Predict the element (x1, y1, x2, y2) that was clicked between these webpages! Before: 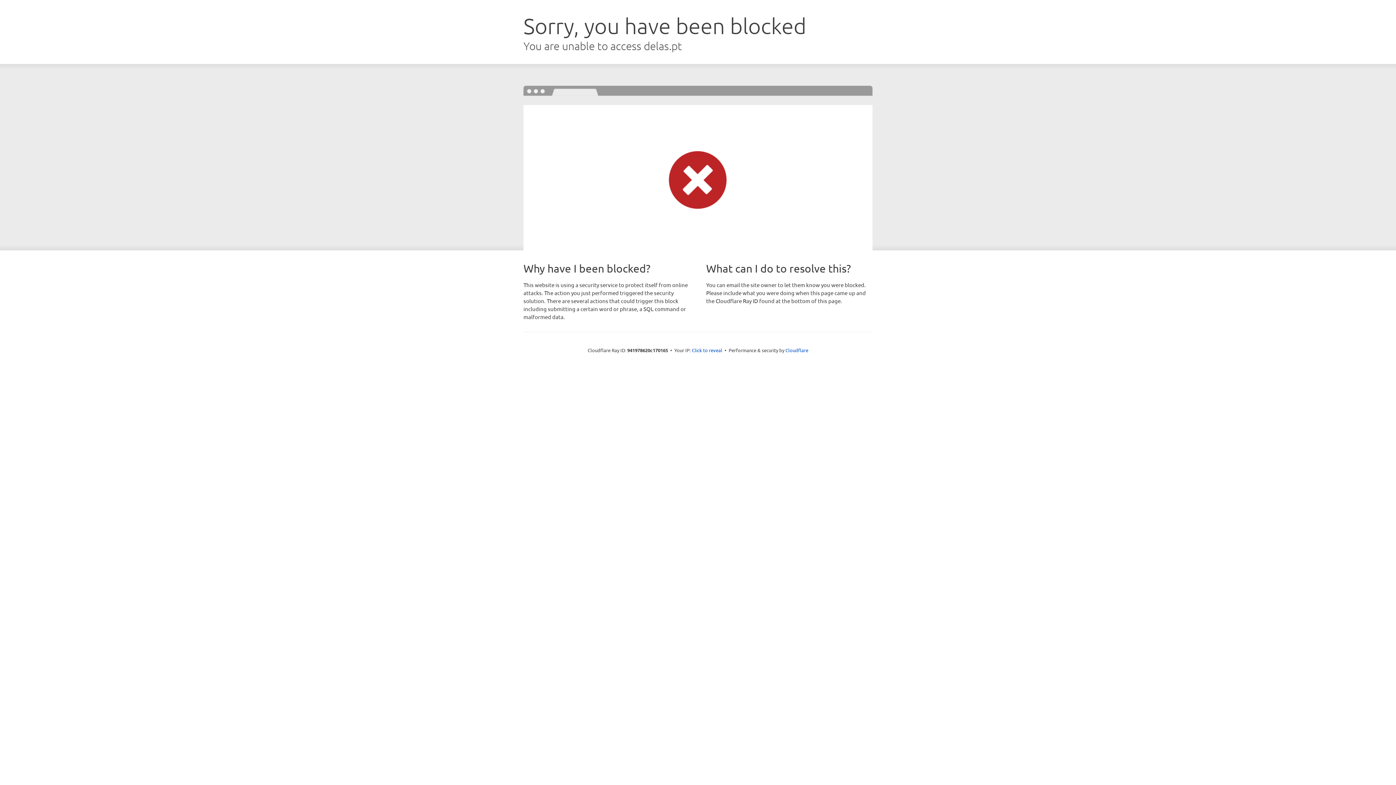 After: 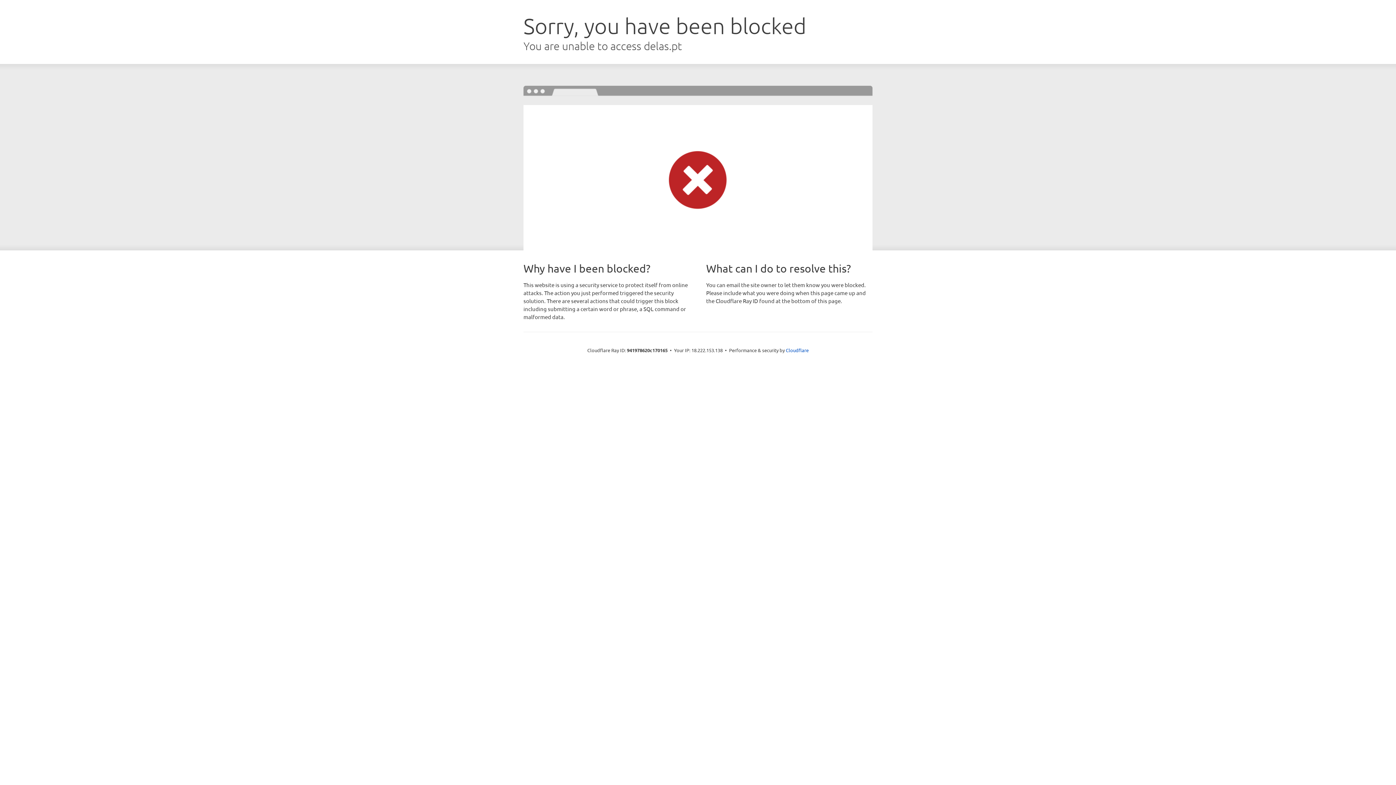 Action: bbox: (692, 346, 722, 353) label: Click to reveal